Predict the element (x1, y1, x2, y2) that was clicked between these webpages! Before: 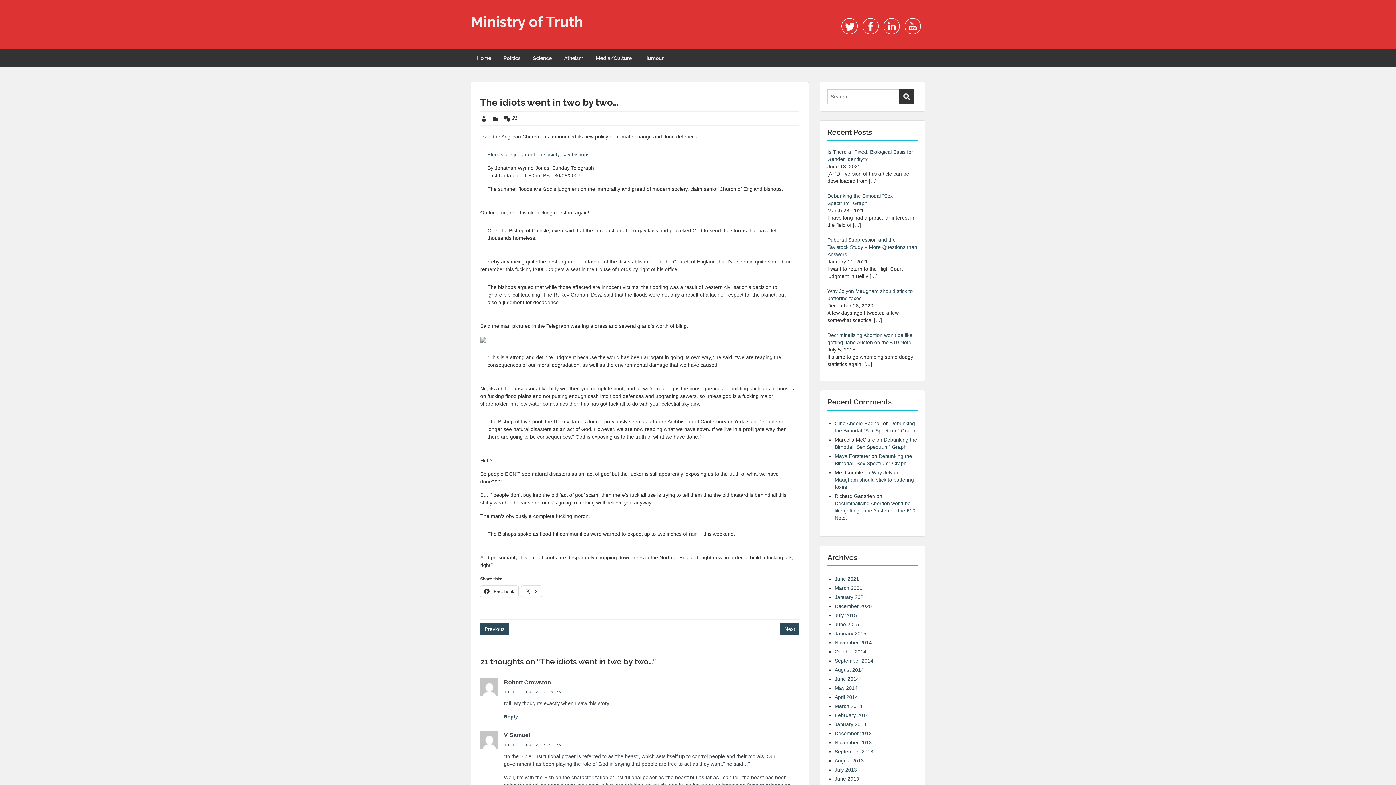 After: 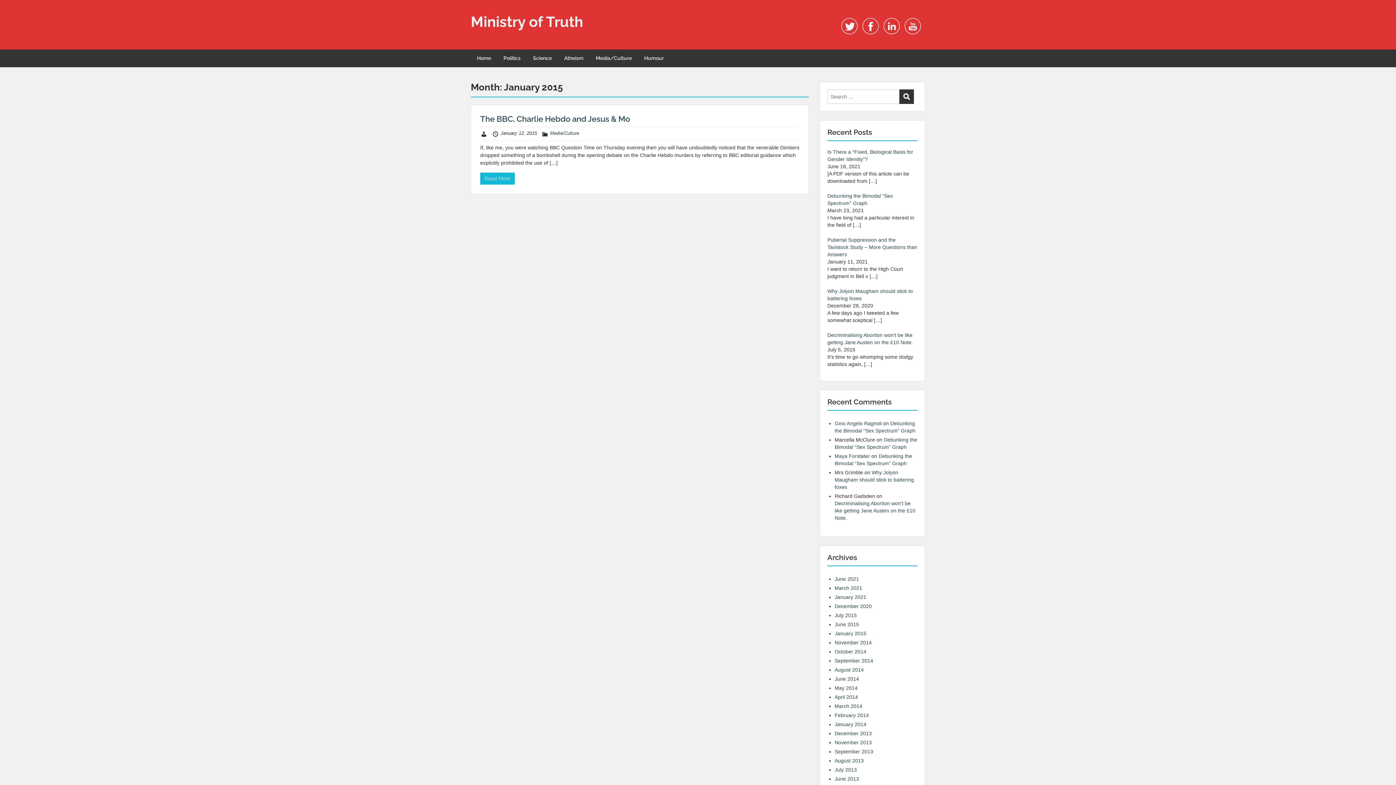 Action: bbox: (834, 630, 866, 636) label: January 2015